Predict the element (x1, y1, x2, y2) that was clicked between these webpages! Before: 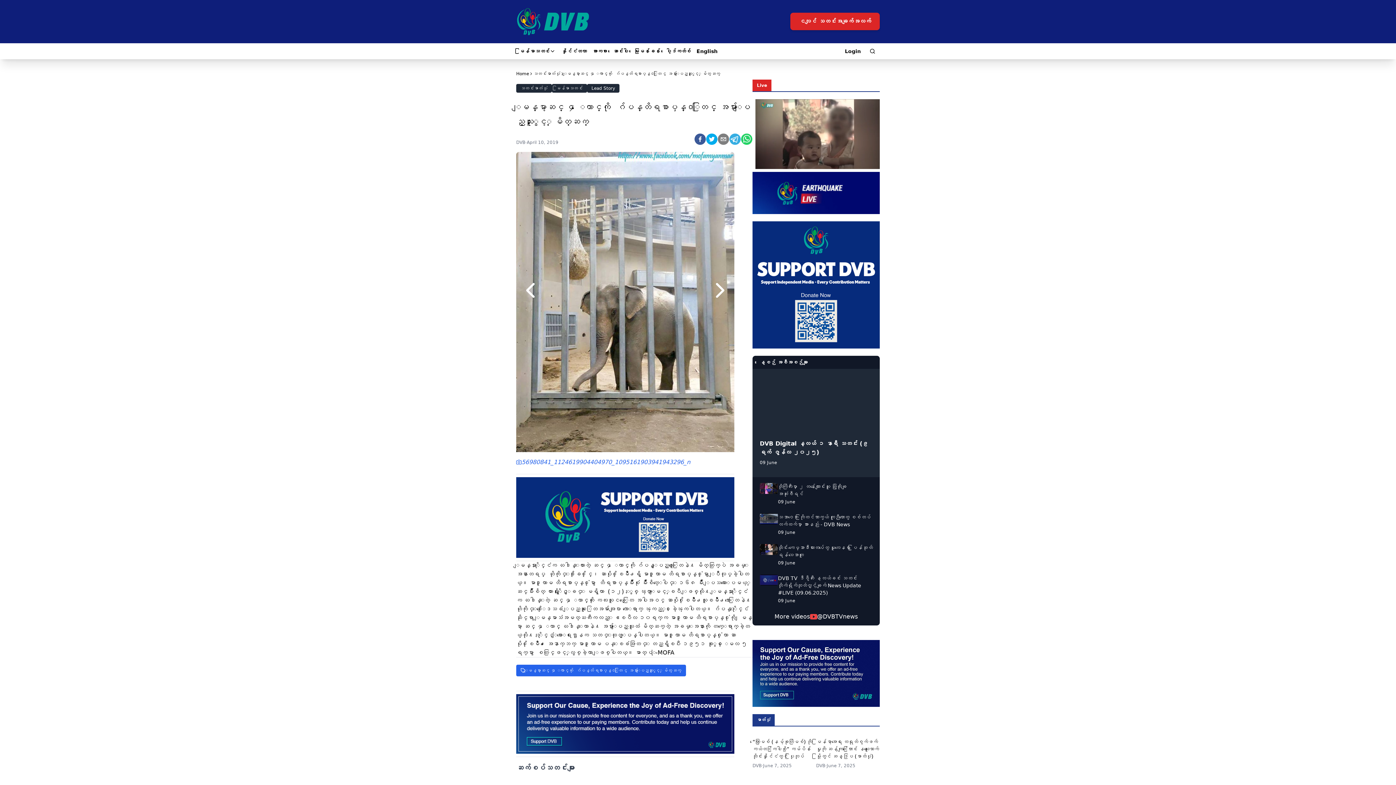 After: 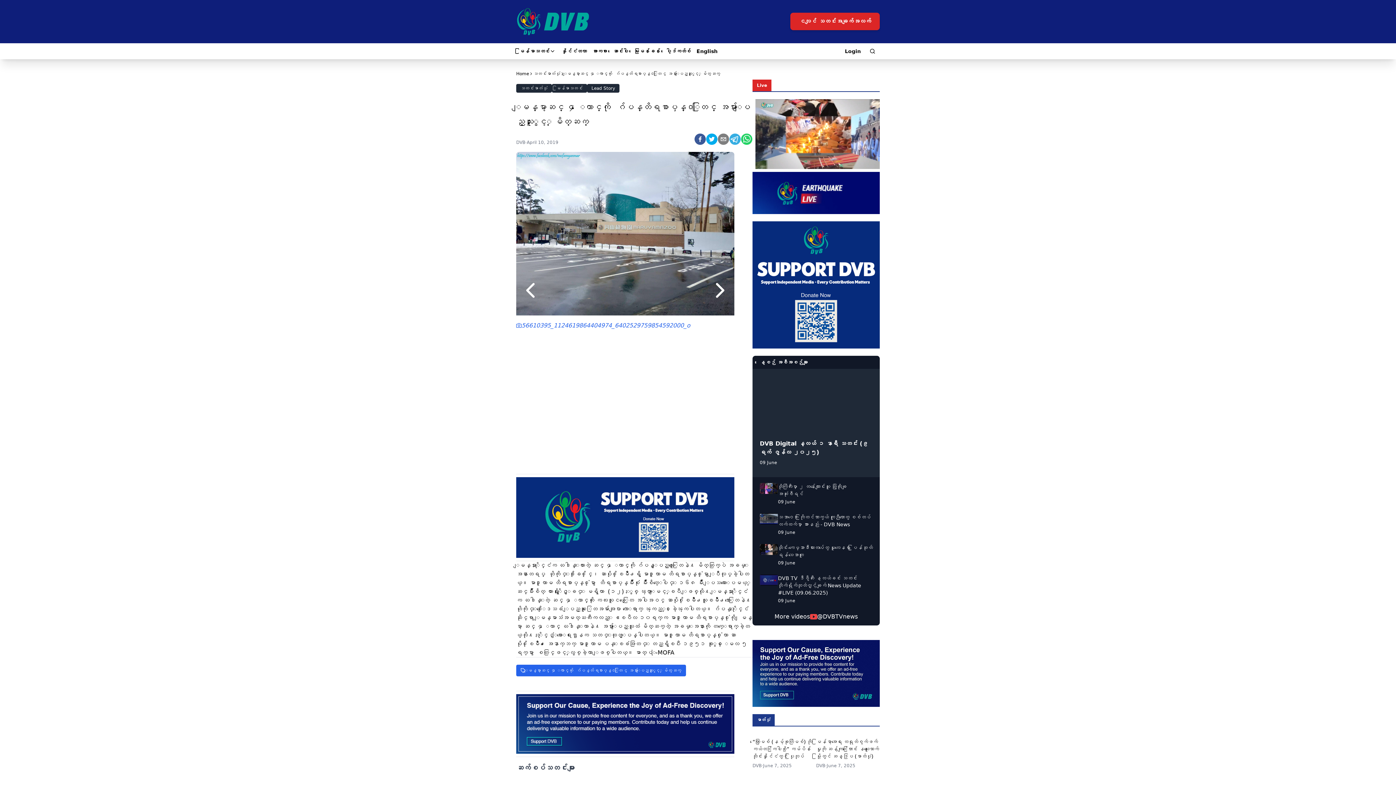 Action: label: whatsapp bbox: (741, 133, 752, 144)